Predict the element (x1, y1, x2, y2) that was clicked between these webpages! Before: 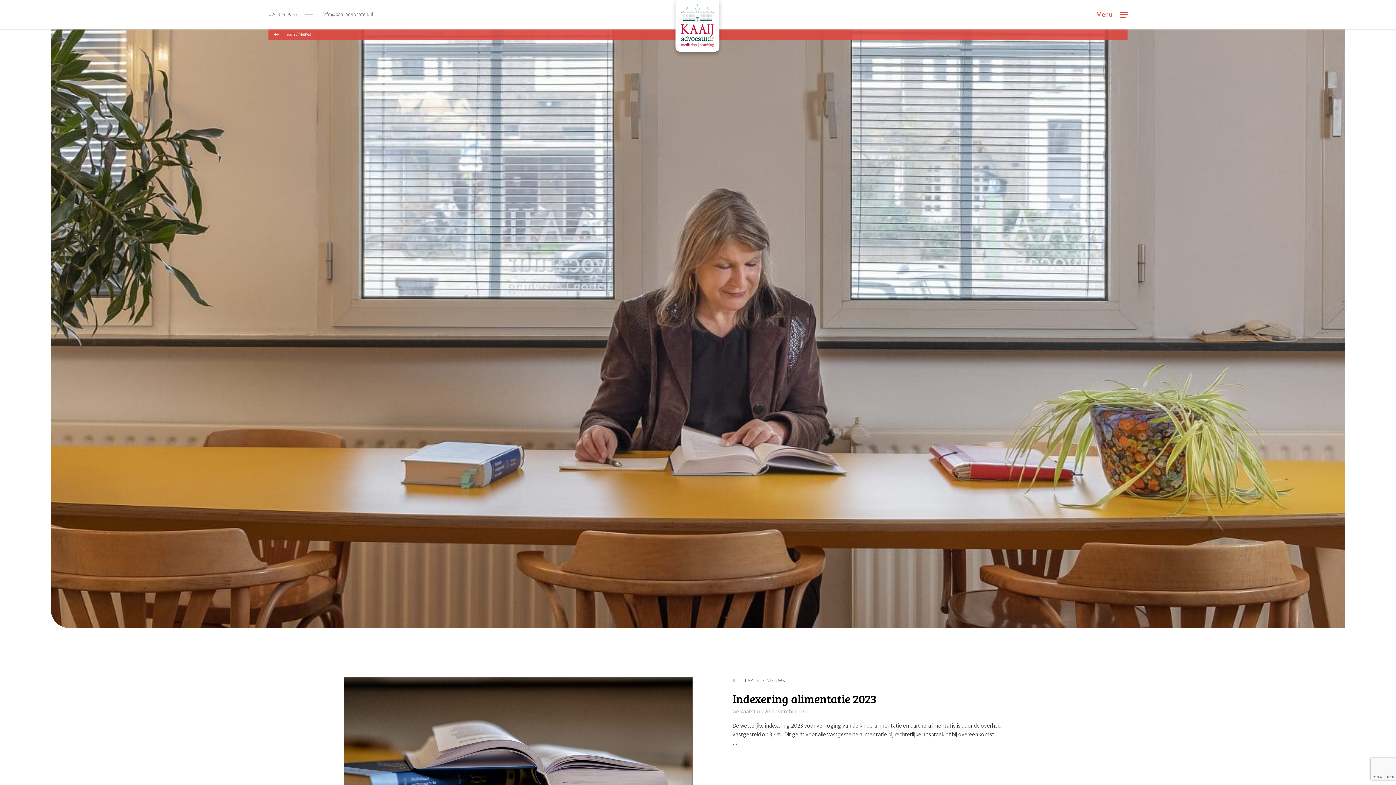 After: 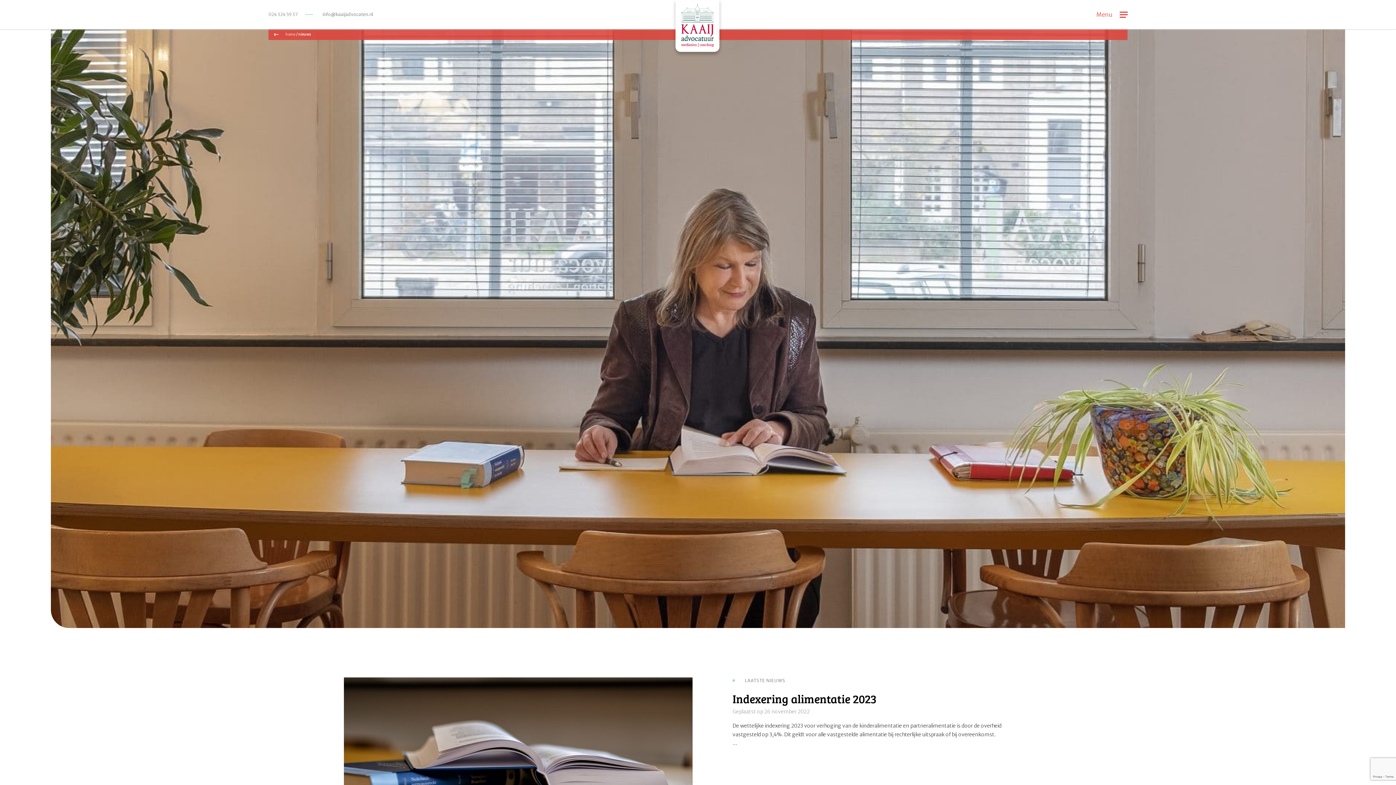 Action: label: 024 324 59 37 bbox: (268, 11, 297, 17)